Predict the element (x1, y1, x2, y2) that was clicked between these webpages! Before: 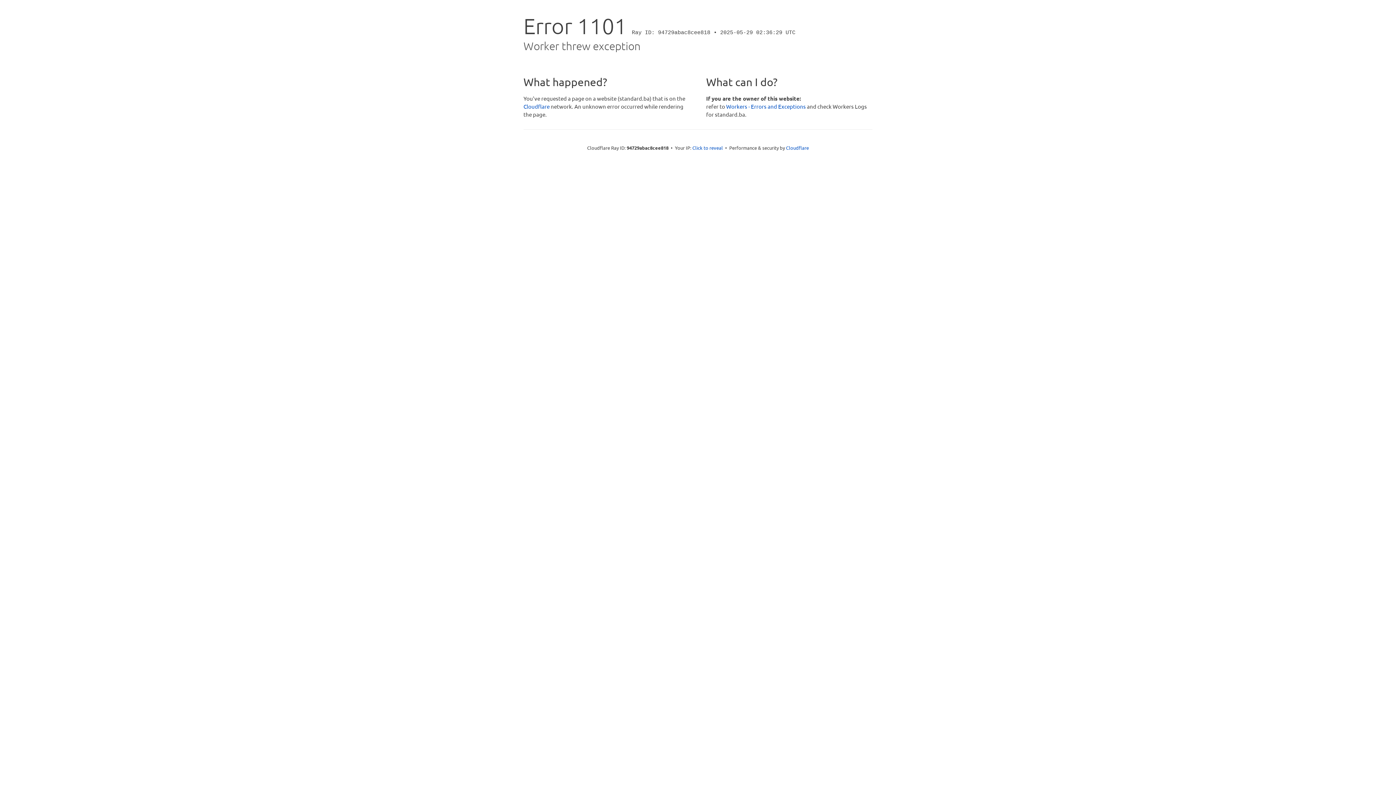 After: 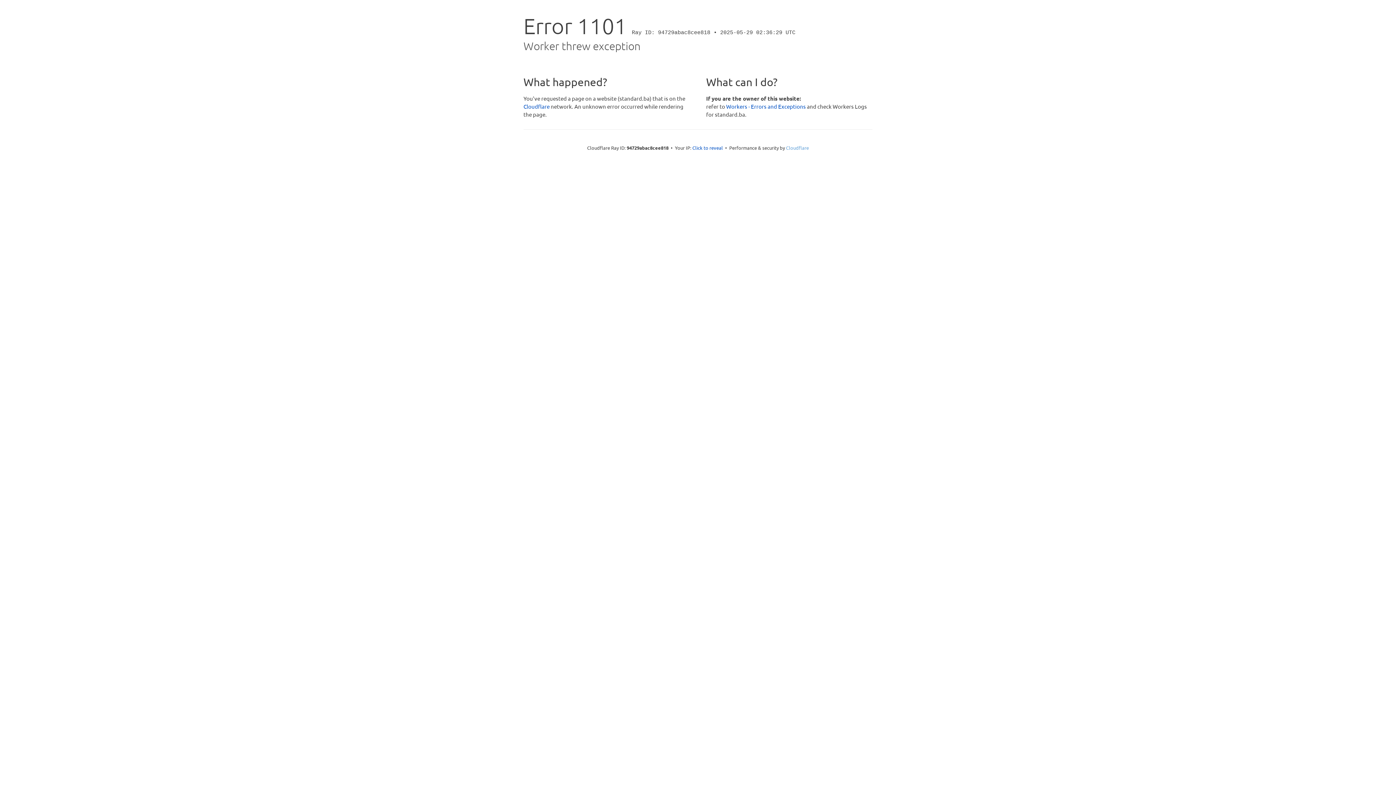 Action: label: Cloudflare bbox: (786, 144, 809, 150)